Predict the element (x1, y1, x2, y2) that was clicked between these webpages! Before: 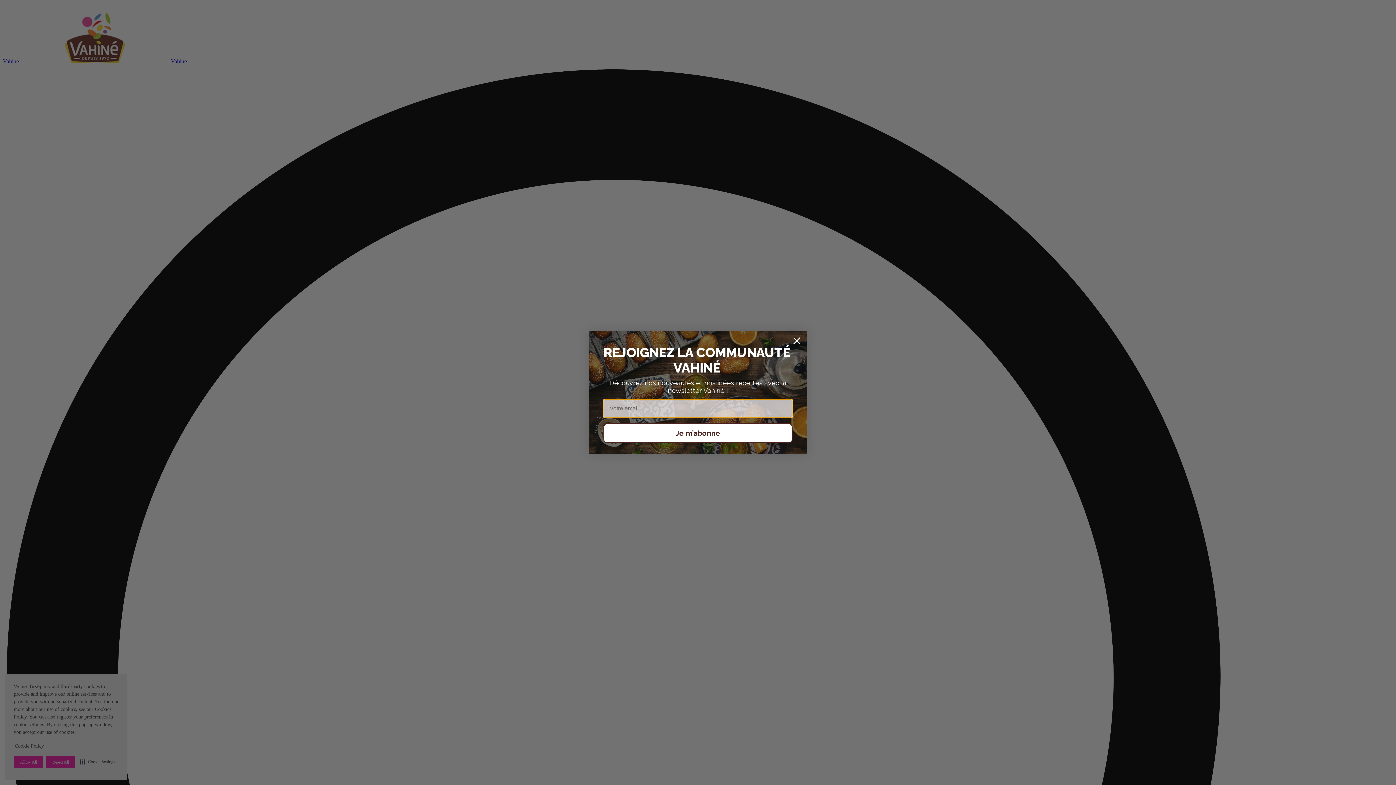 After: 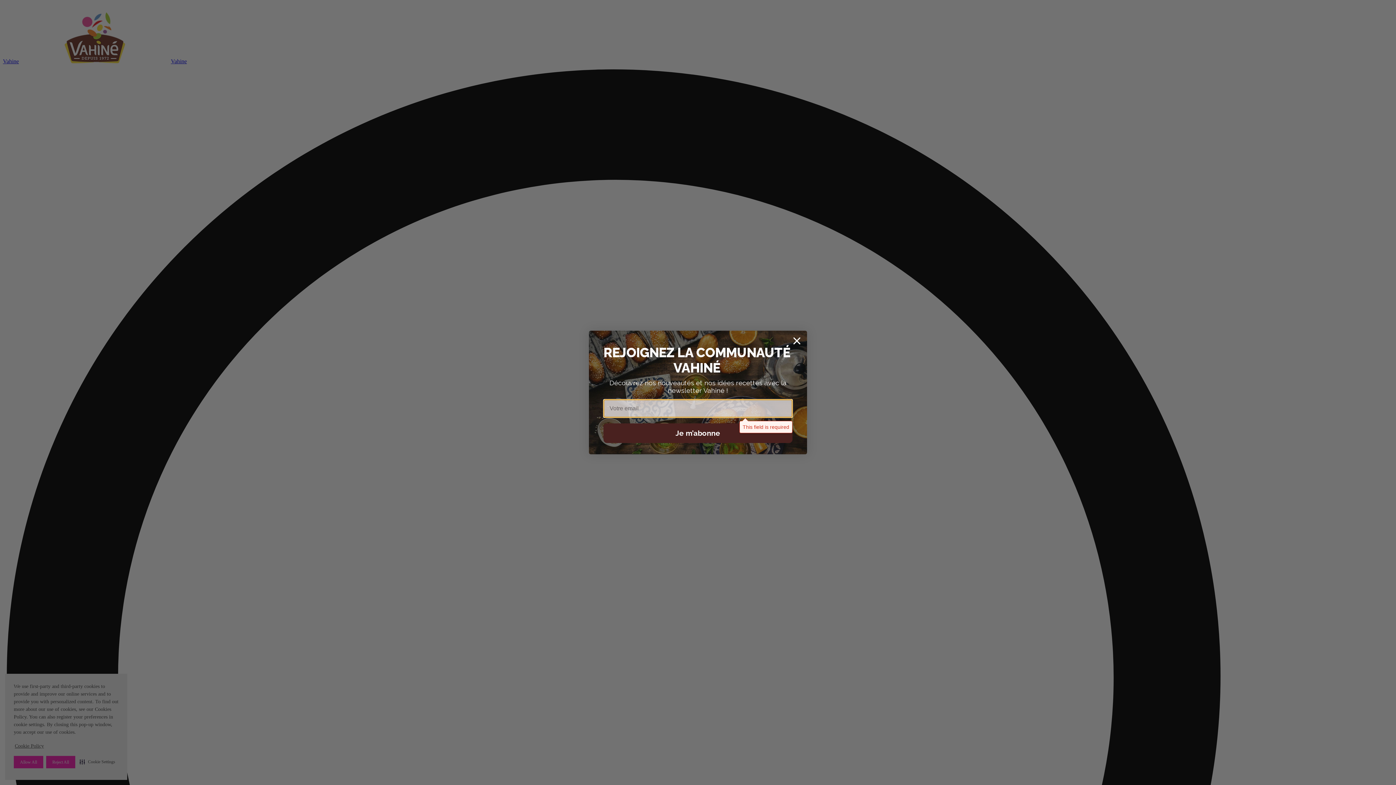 Action: label: Je m’abonne bbox: (603, 437, 792, 457)